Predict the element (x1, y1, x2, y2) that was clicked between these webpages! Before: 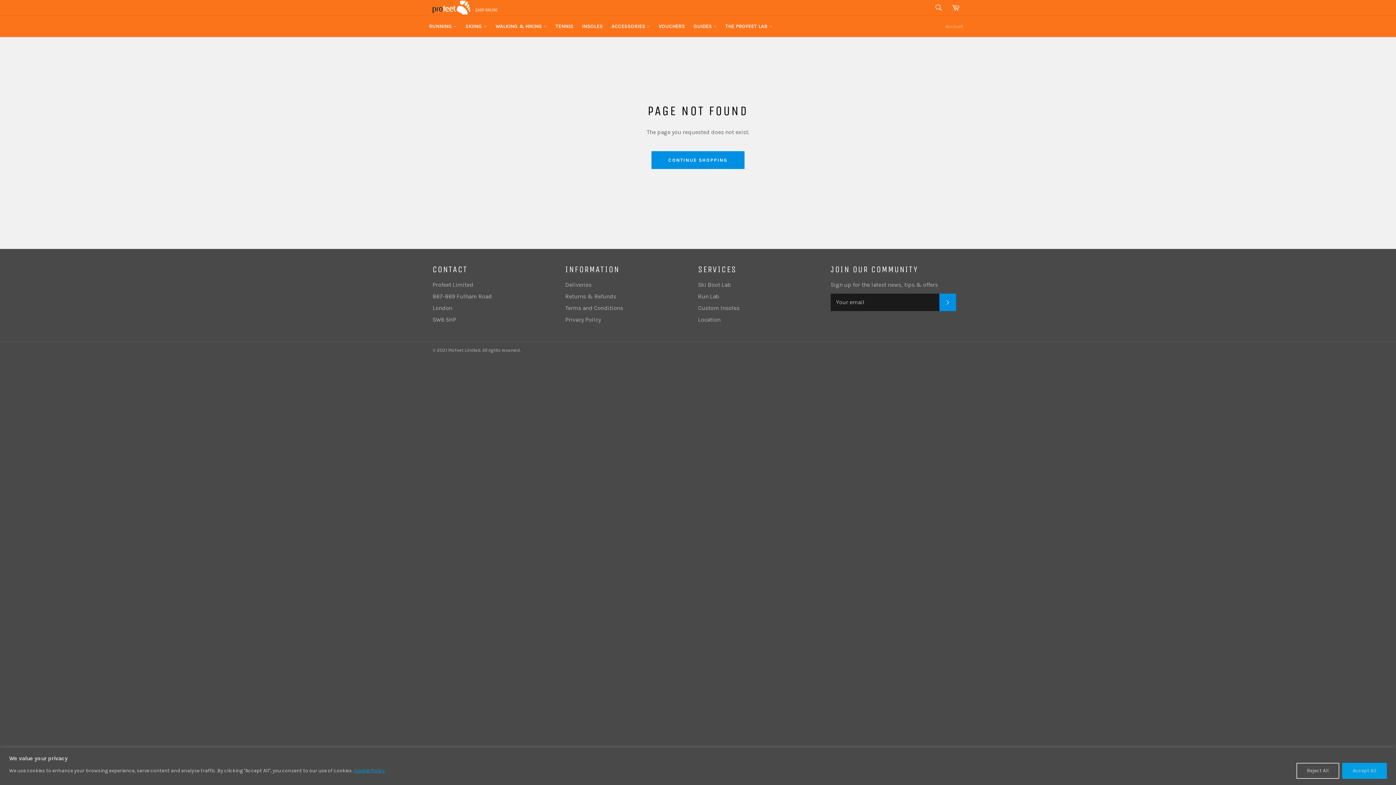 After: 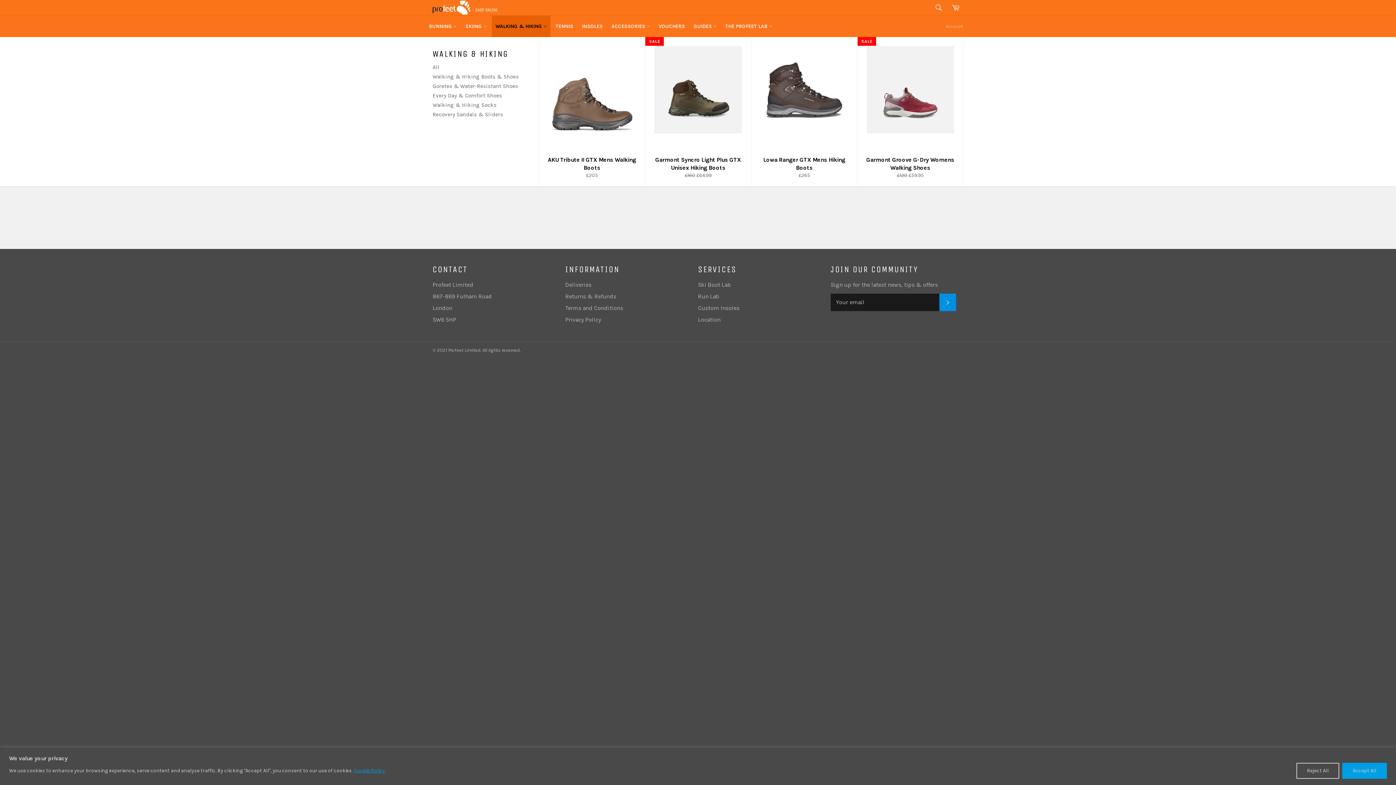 Action: bbox: (492, 15, 550, 37) label: WALKING & HIKING 